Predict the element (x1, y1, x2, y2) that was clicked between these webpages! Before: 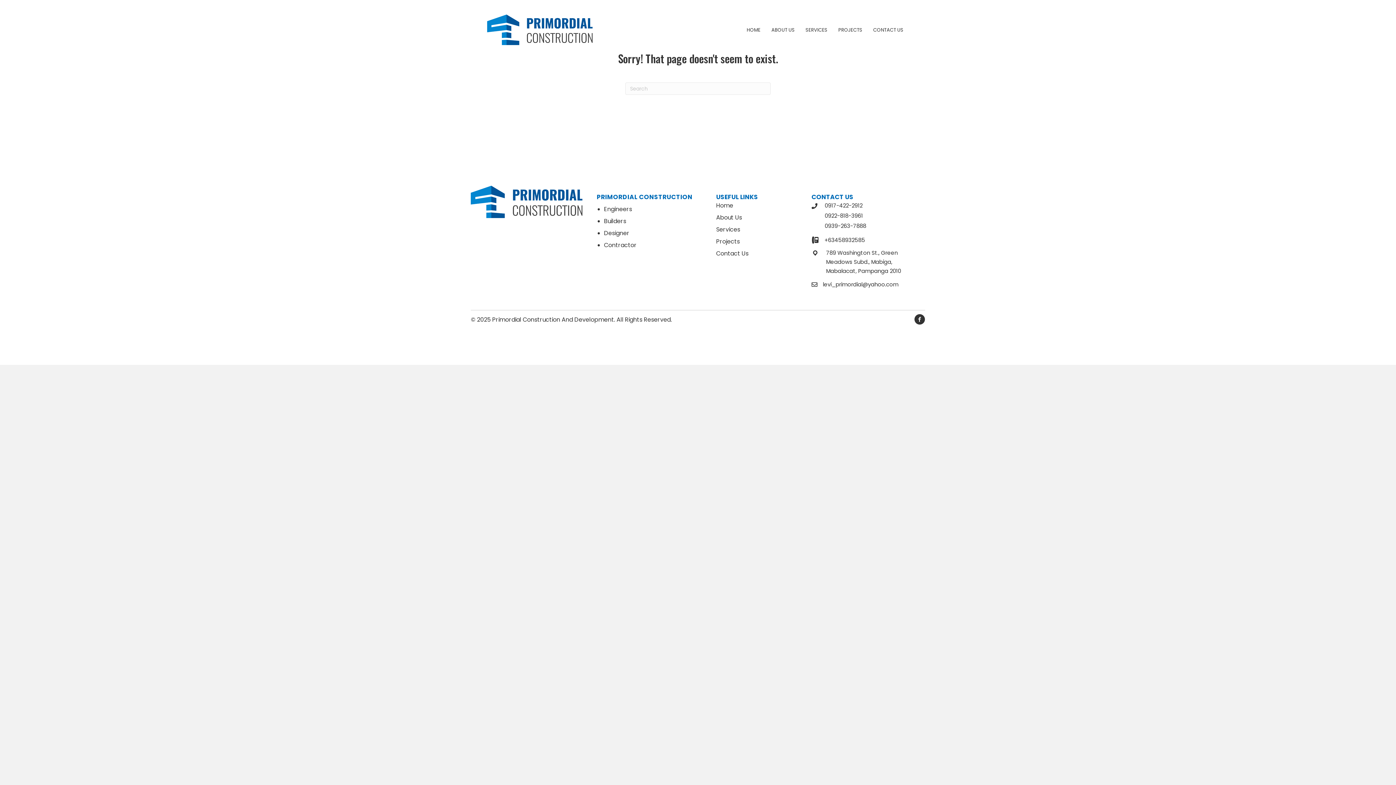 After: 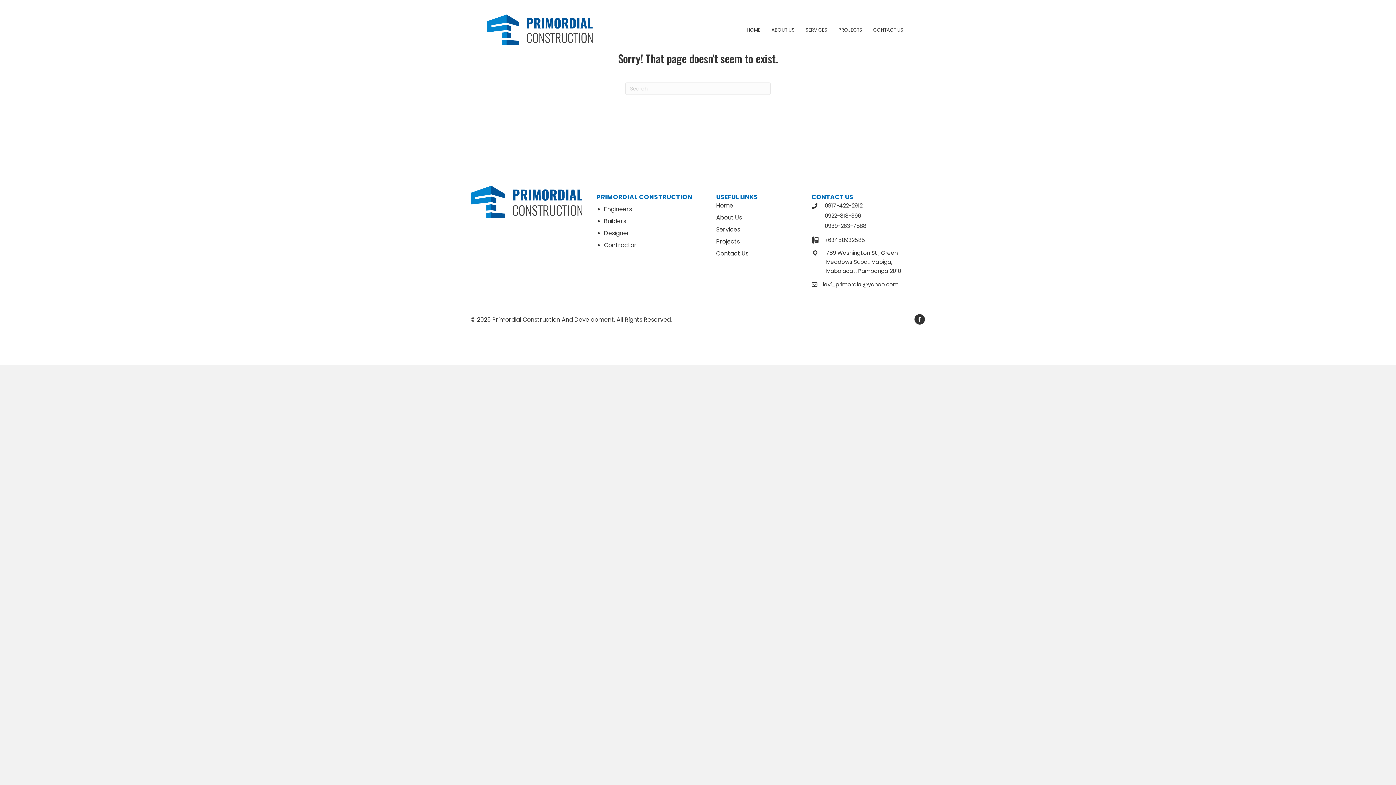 Action: bbox: (824, 236, 865, 244) label: +63458932585